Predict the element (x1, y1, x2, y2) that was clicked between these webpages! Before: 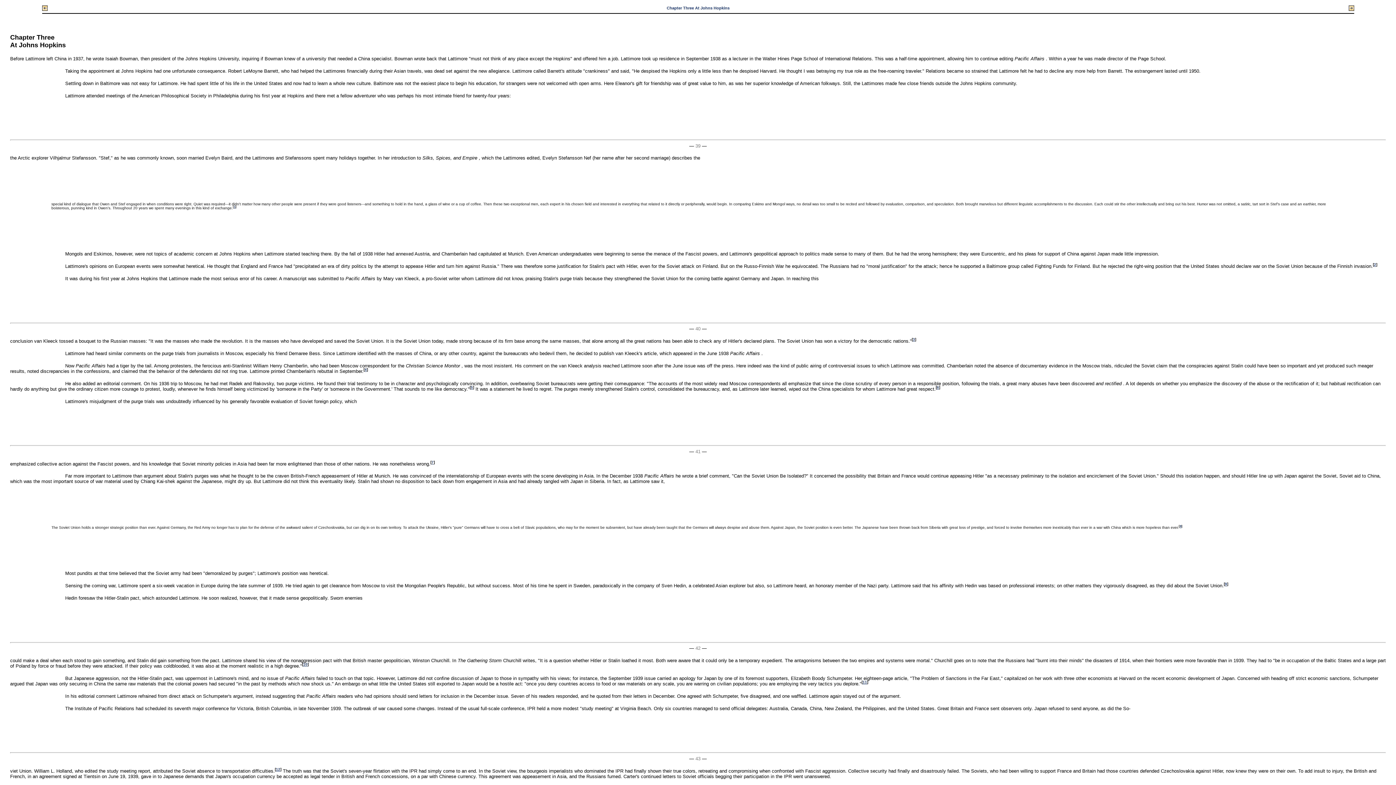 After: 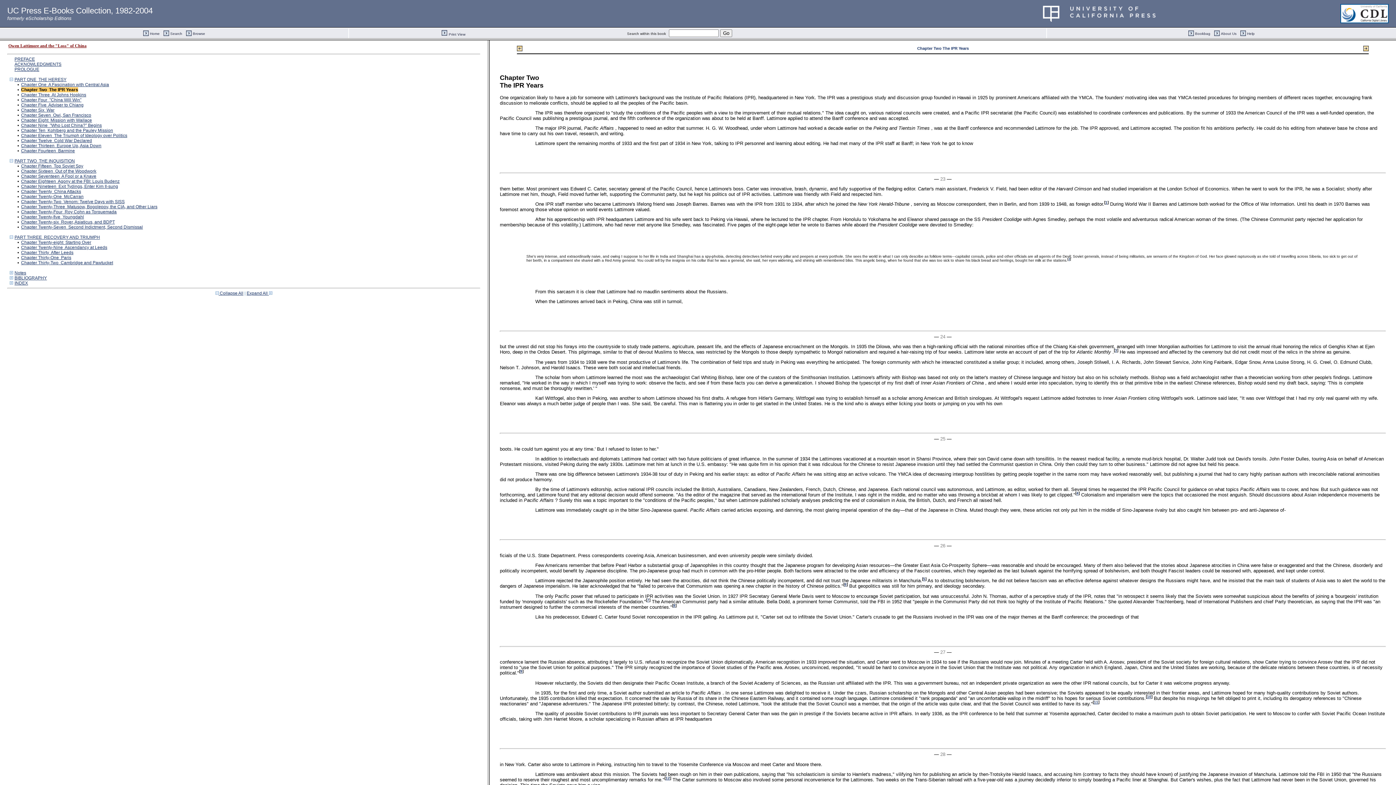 Action: bbox: (42, 6, 47, 12)